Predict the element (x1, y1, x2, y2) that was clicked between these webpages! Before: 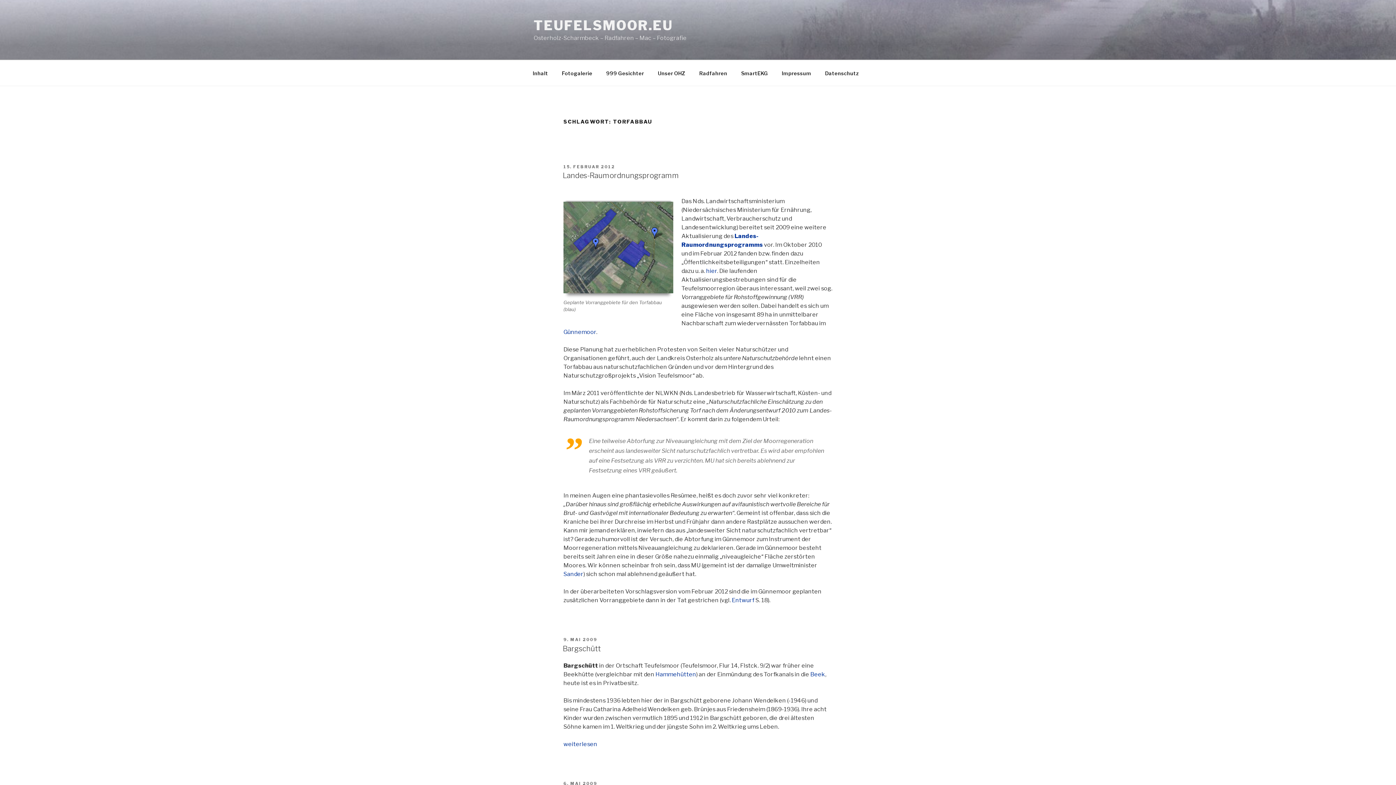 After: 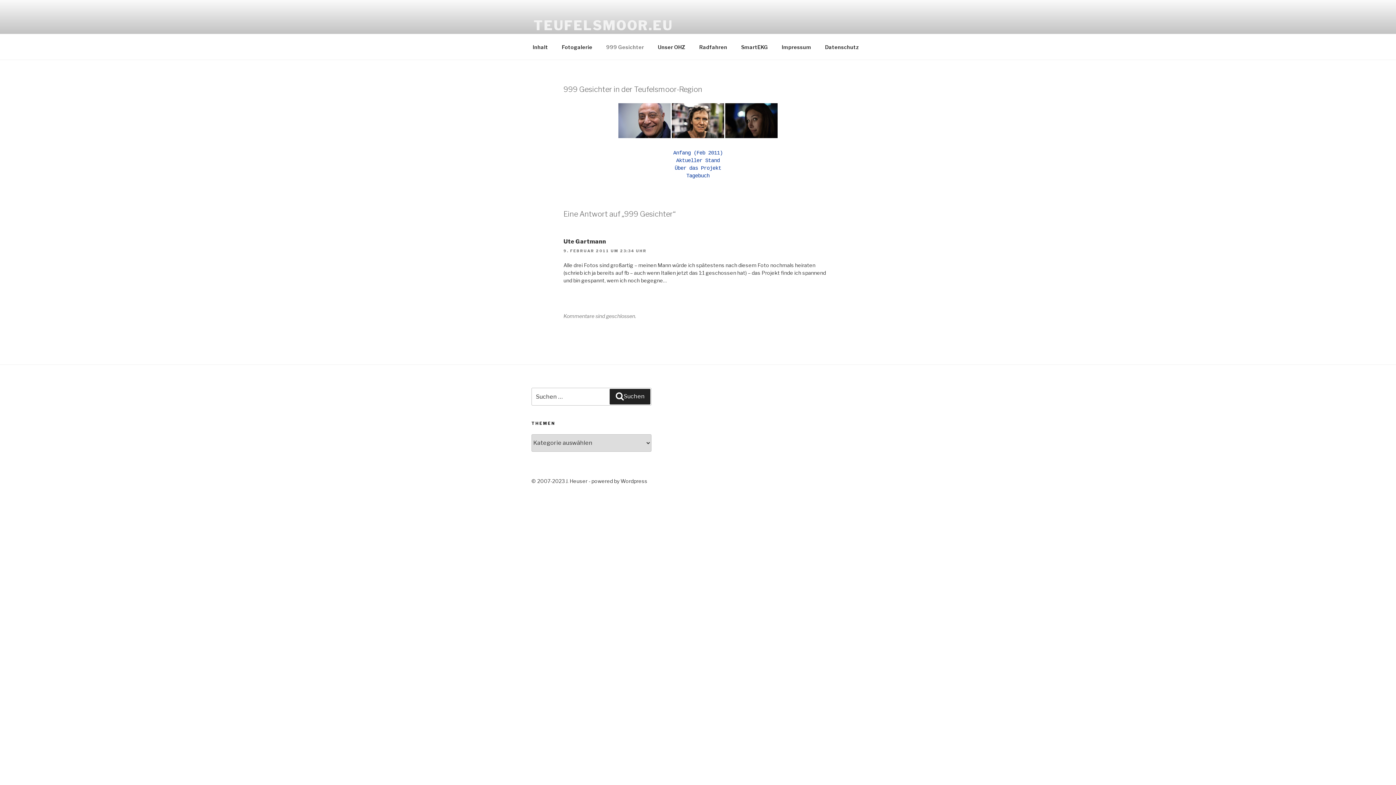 Action: bbox: (600, 64, 650, 82) label: 999 Gesichter